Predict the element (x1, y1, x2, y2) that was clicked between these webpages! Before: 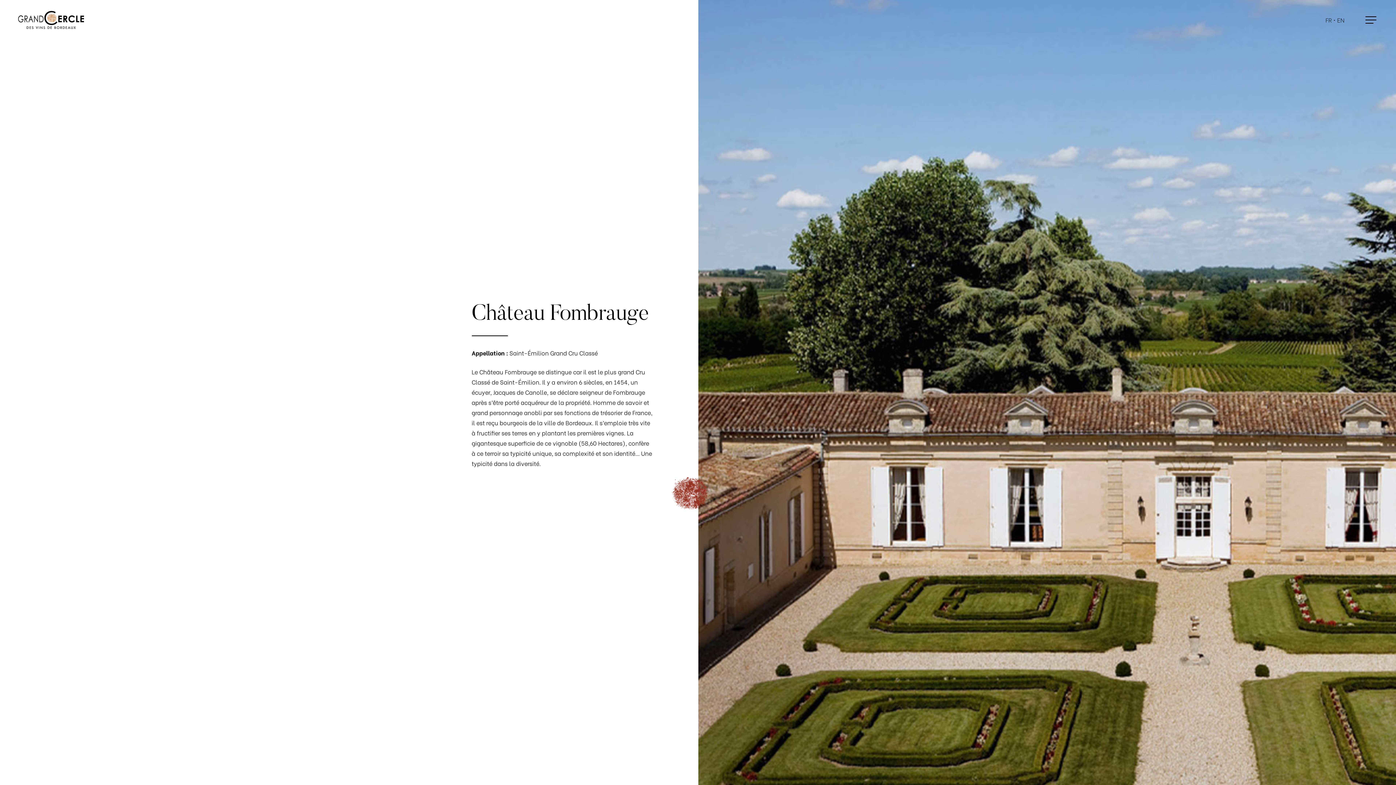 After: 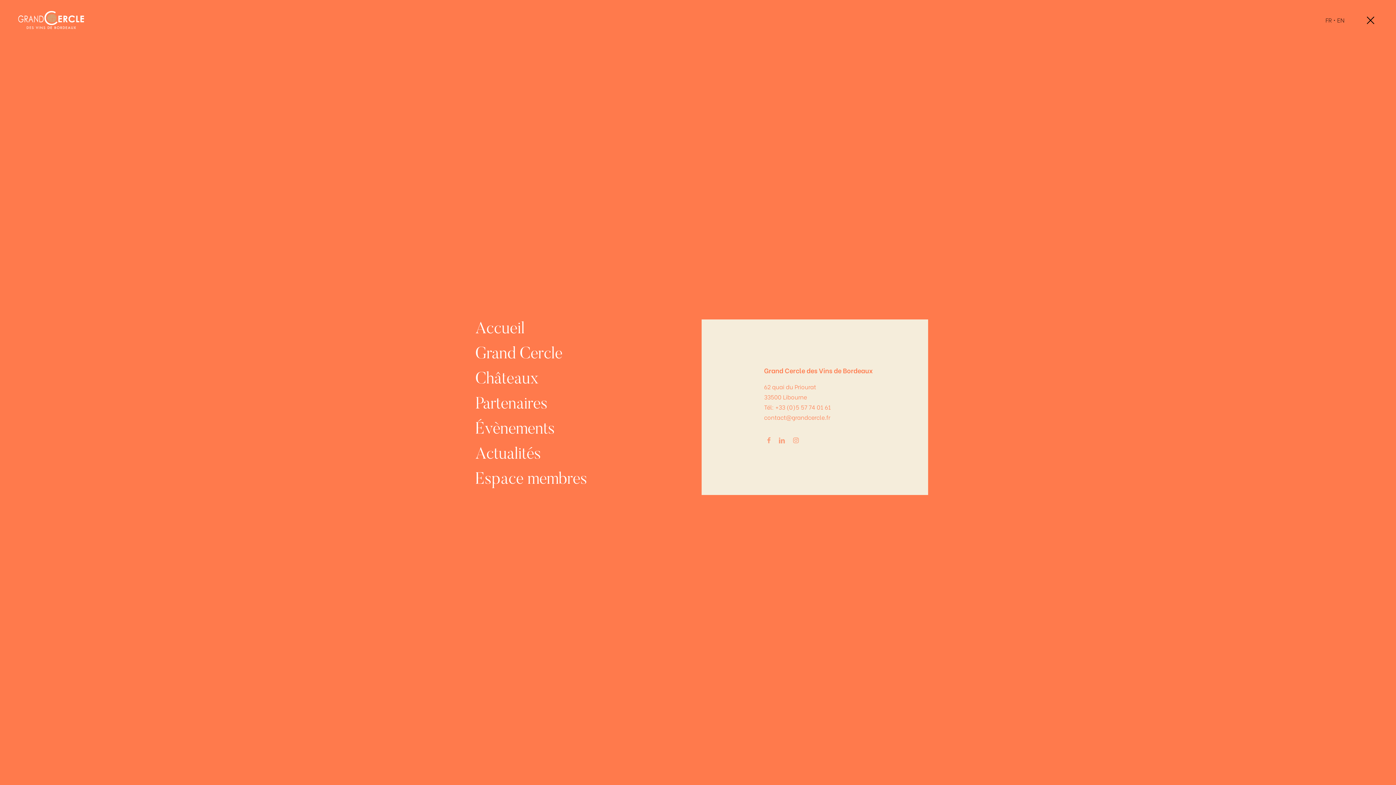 Action: label: Navigation Menu bbox: (1365, 16, 1378, 23)